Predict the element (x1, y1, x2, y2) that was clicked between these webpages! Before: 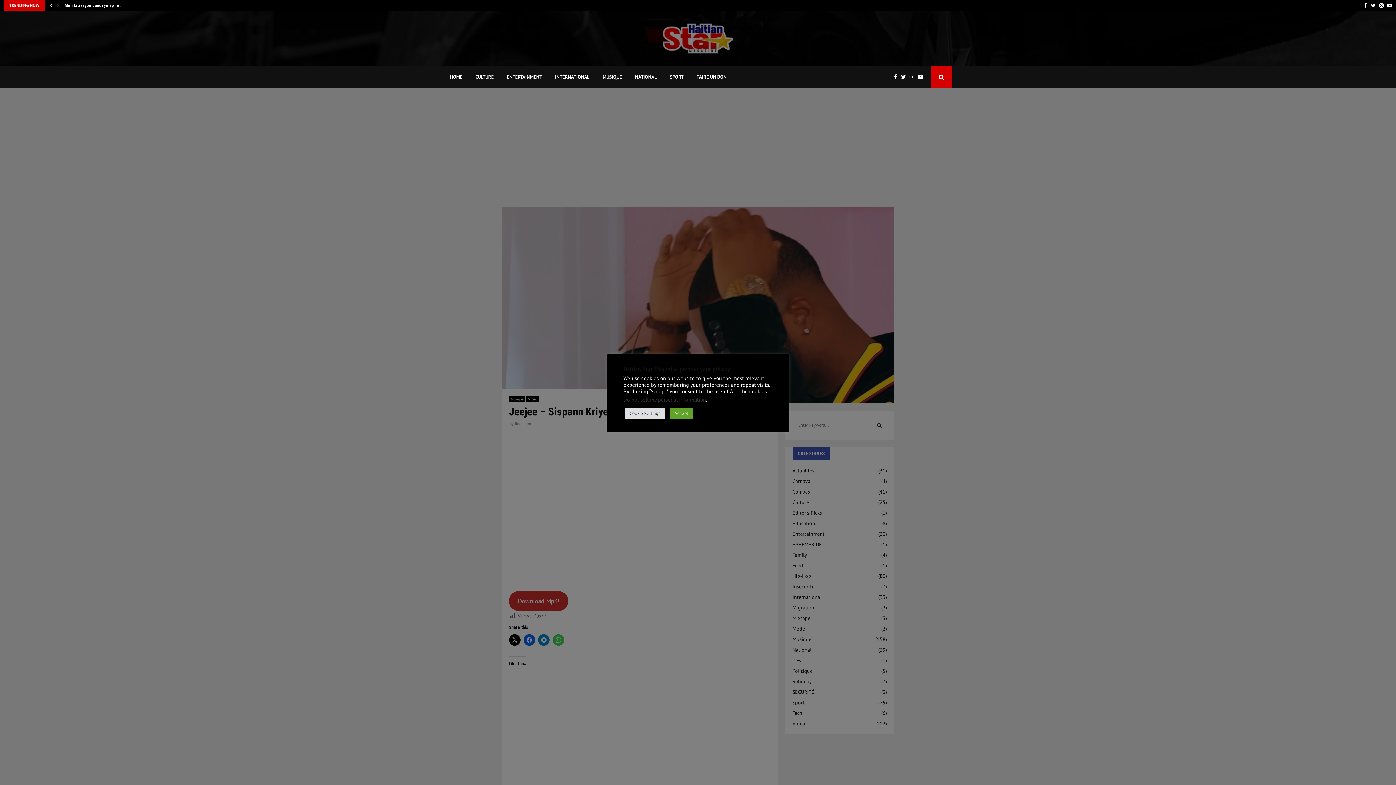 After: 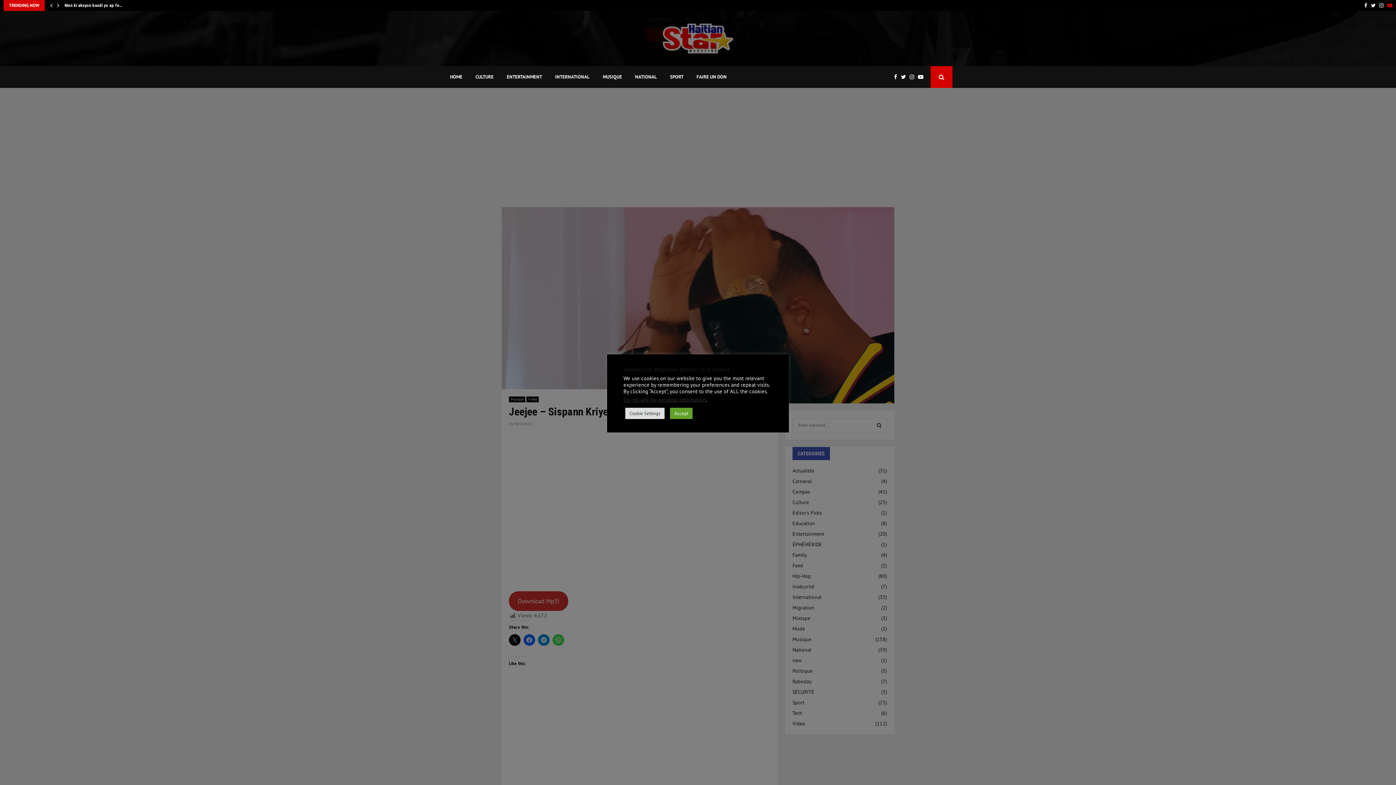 Action: label: Youtube bbox: (1387, 0, 1392, 10)